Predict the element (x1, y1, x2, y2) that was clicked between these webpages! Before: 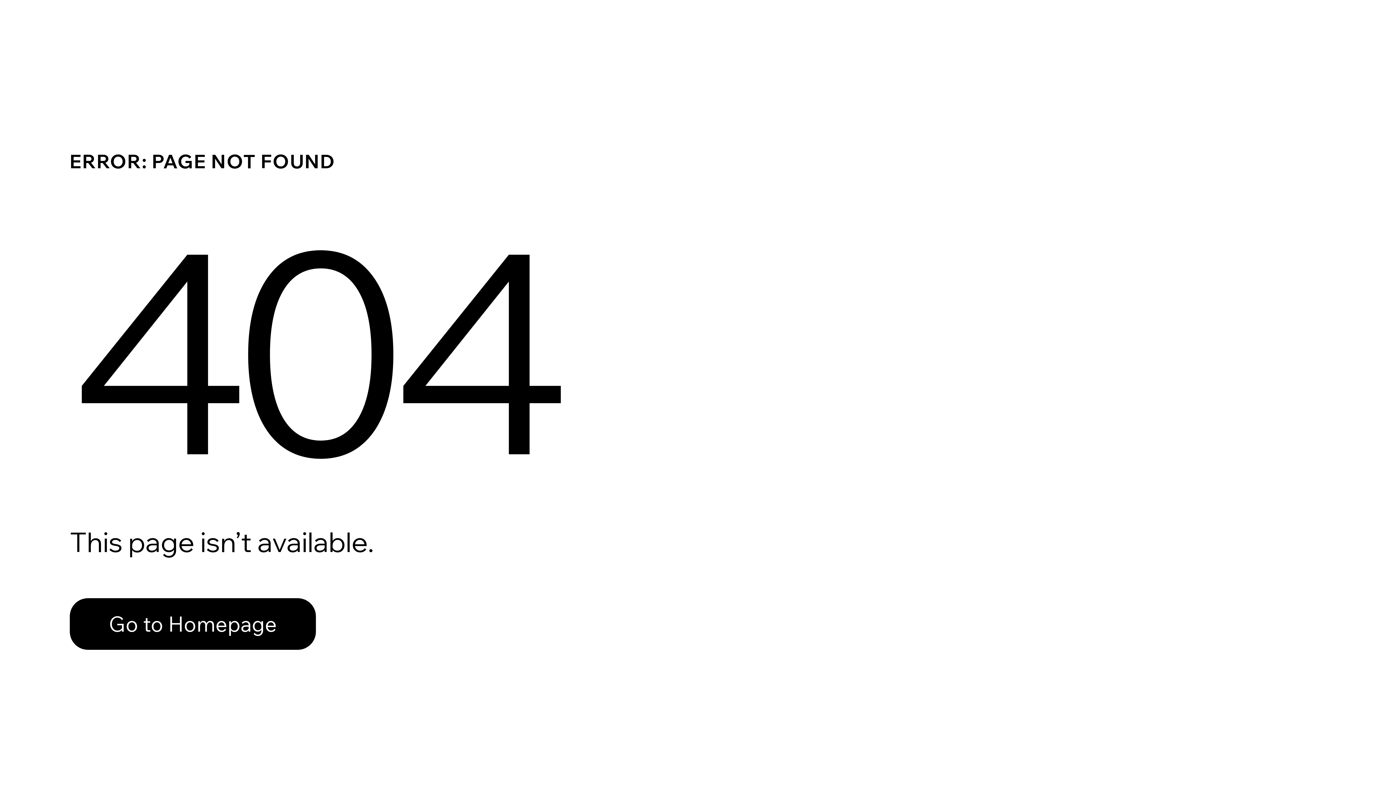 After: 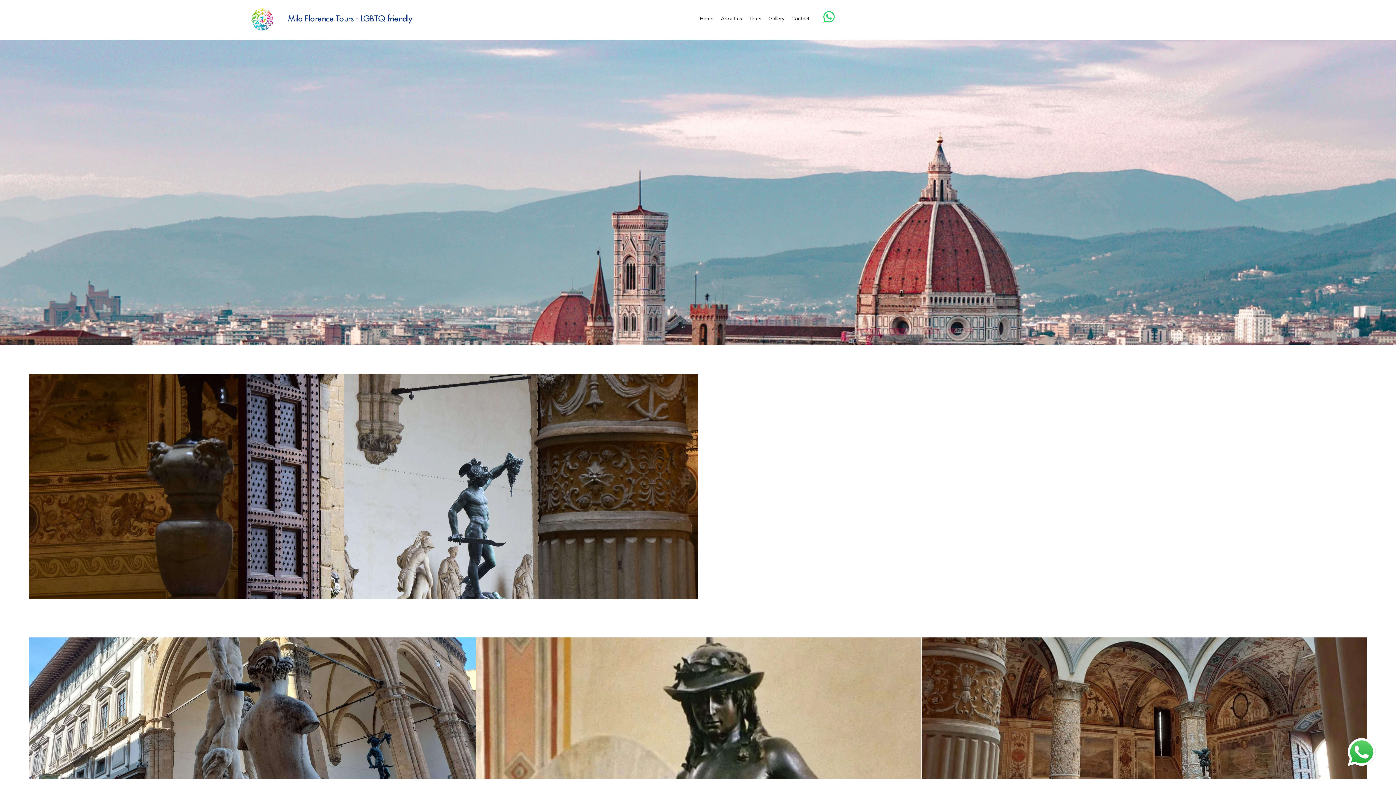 Action: label: Go to Homepage bbox: (69, 598, 316, 650)